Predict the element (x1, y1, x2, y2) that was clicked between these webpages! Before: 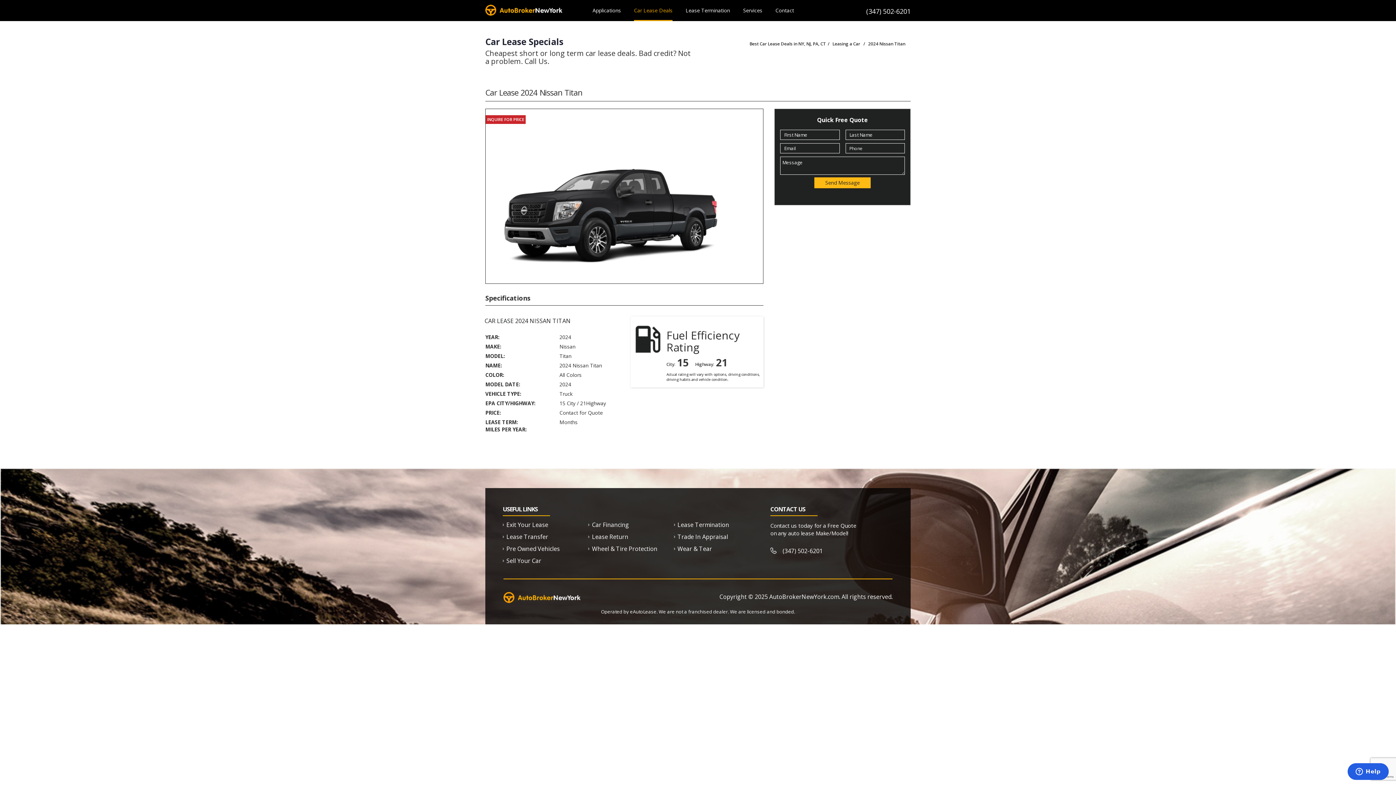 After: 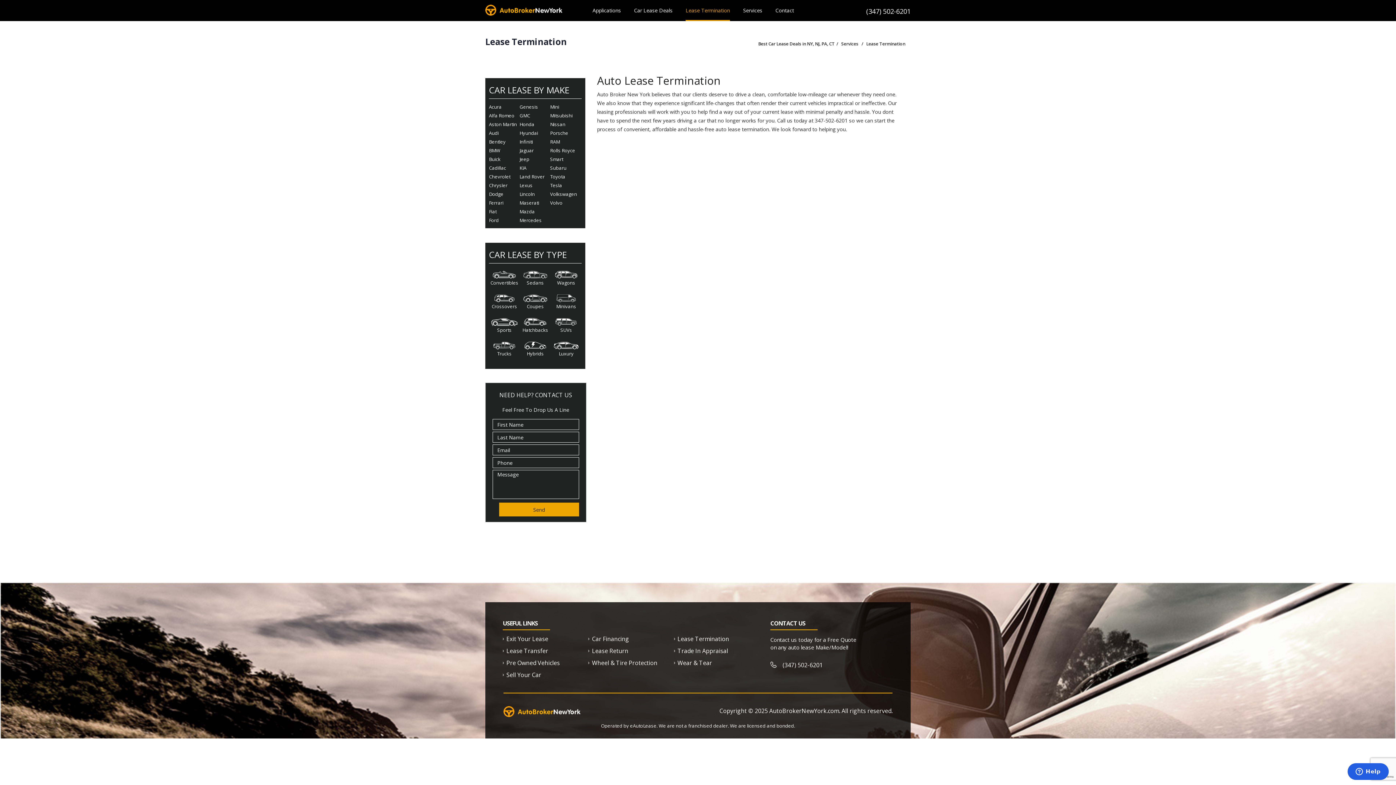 Action: bbox: (685, 0, 730, 21) label: Lease Termination